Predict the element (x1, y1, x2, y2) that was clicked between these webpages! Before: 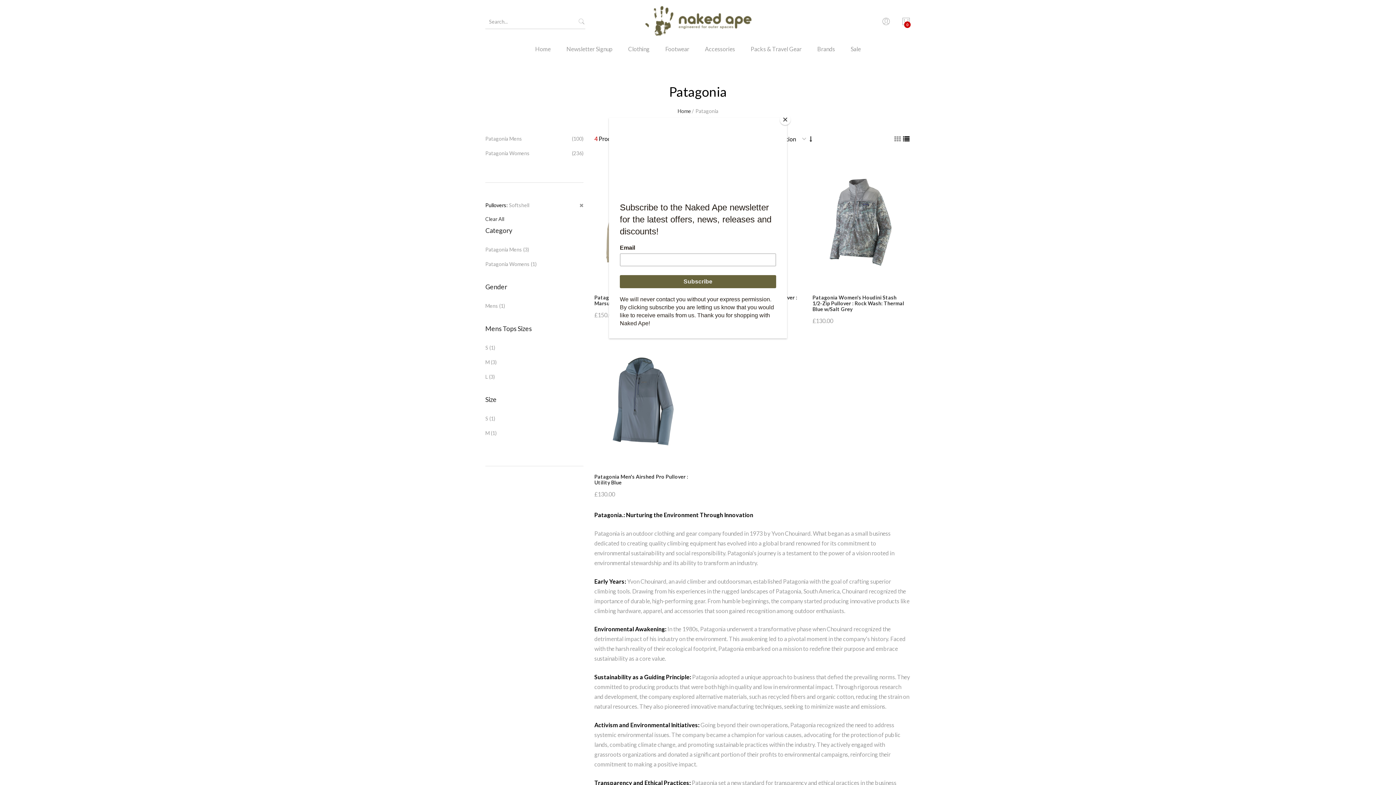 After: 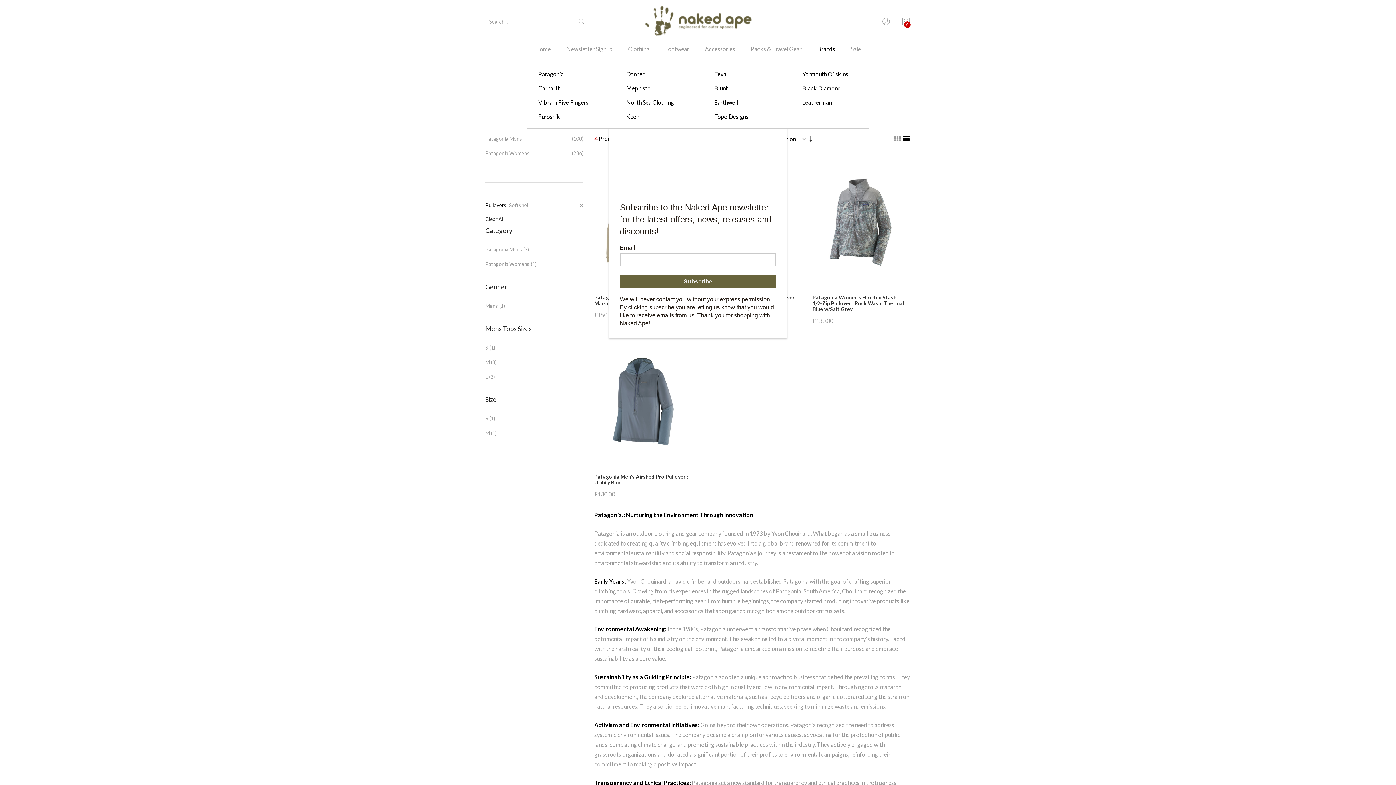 Action: bbox: (810, 43, 842, 64) label: Brands